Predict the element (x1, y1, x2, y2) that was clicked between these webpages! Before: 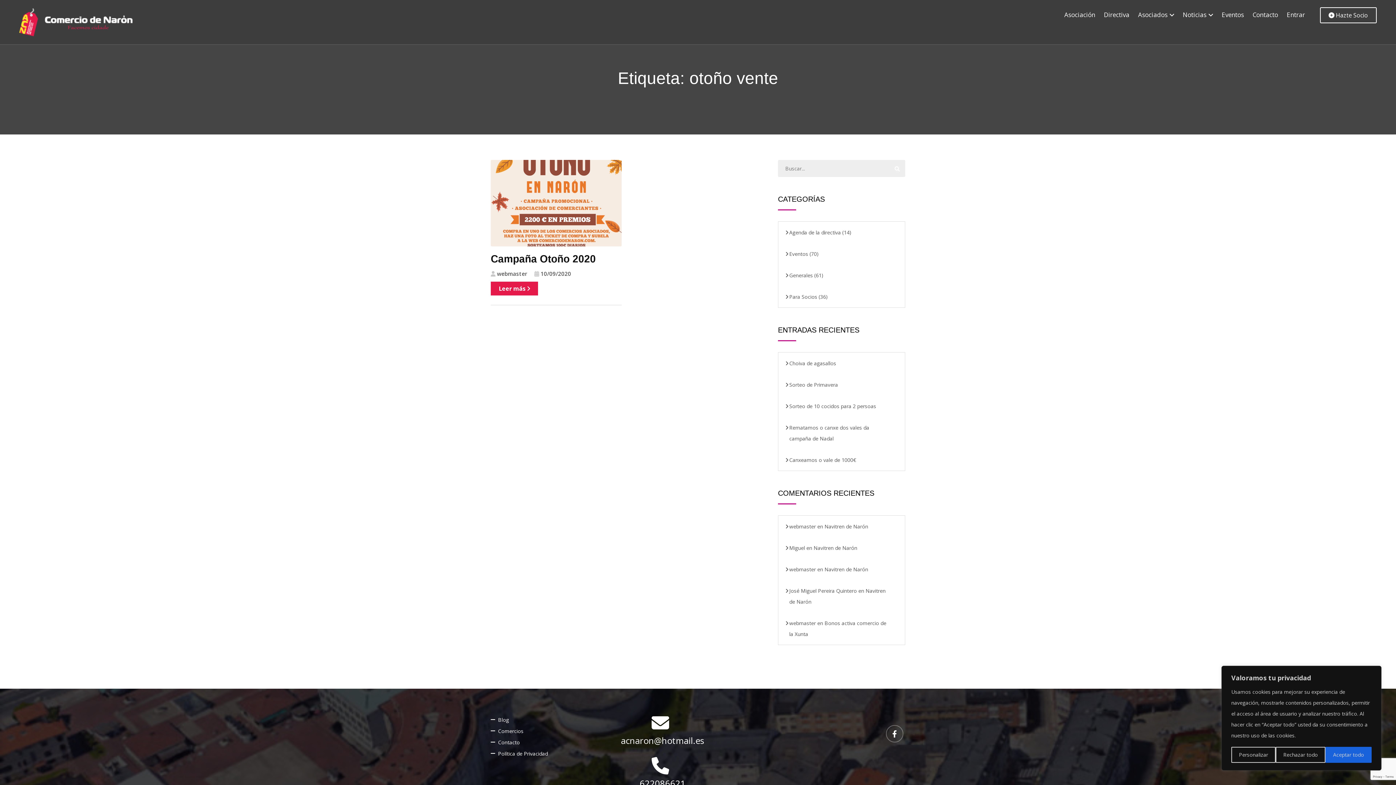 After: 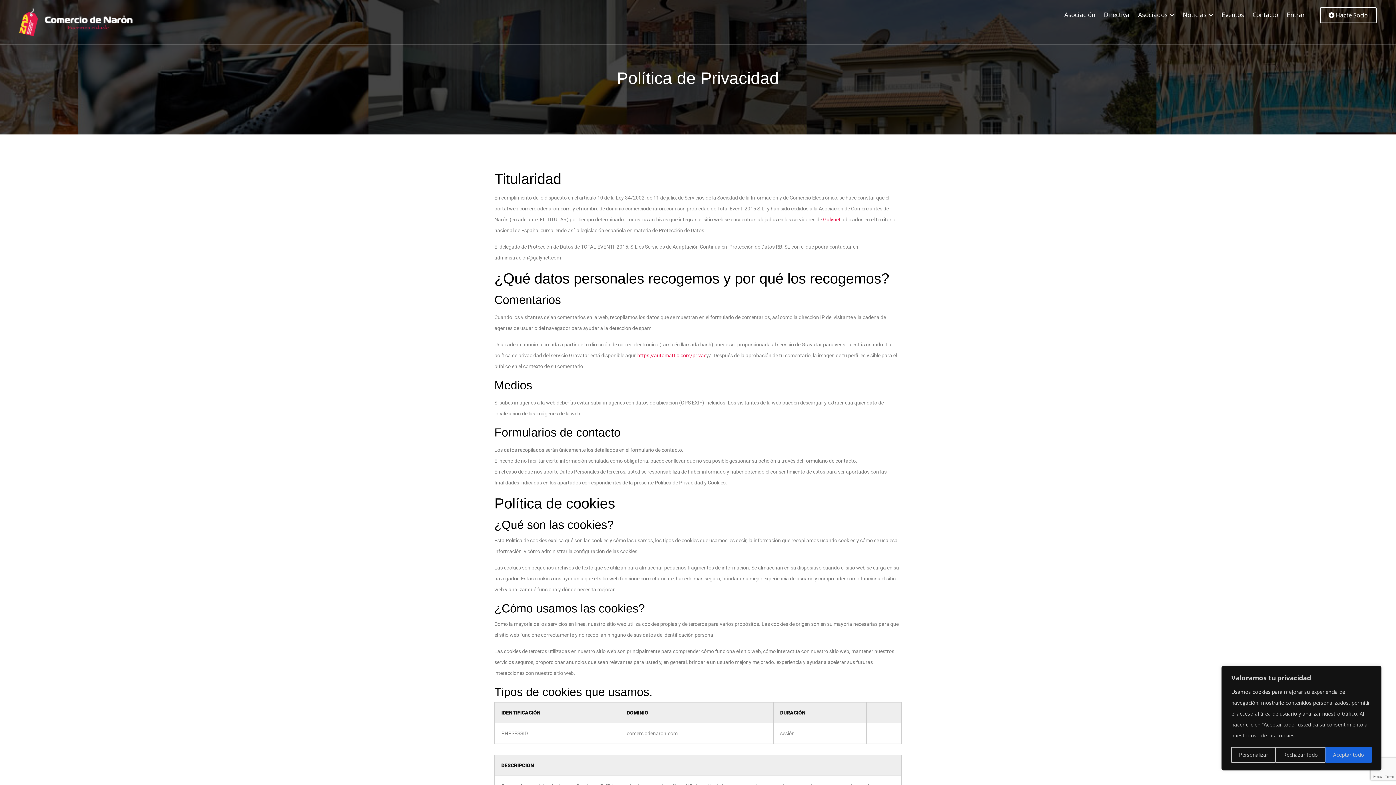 Action: bbox: (490, 748, 548, 759) label: Política de Privacidad